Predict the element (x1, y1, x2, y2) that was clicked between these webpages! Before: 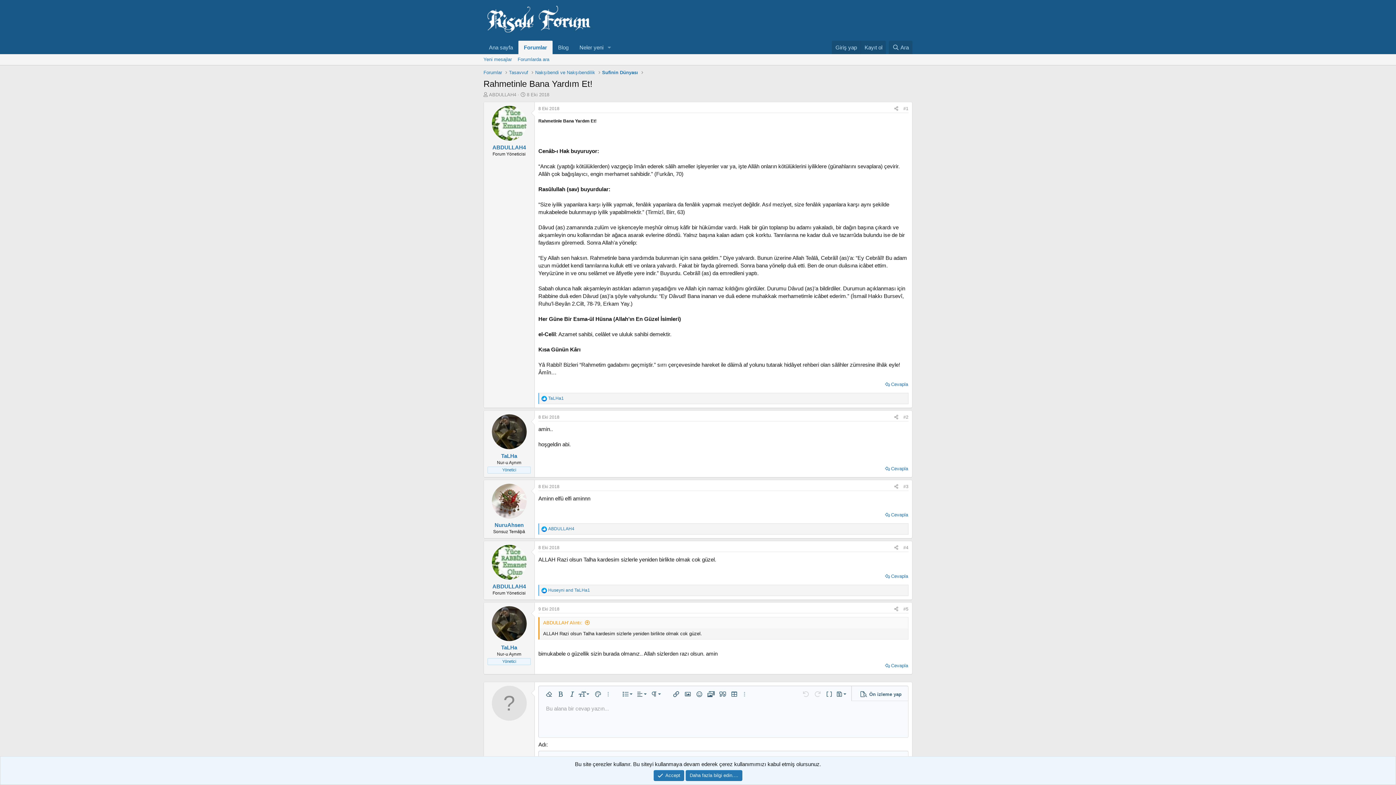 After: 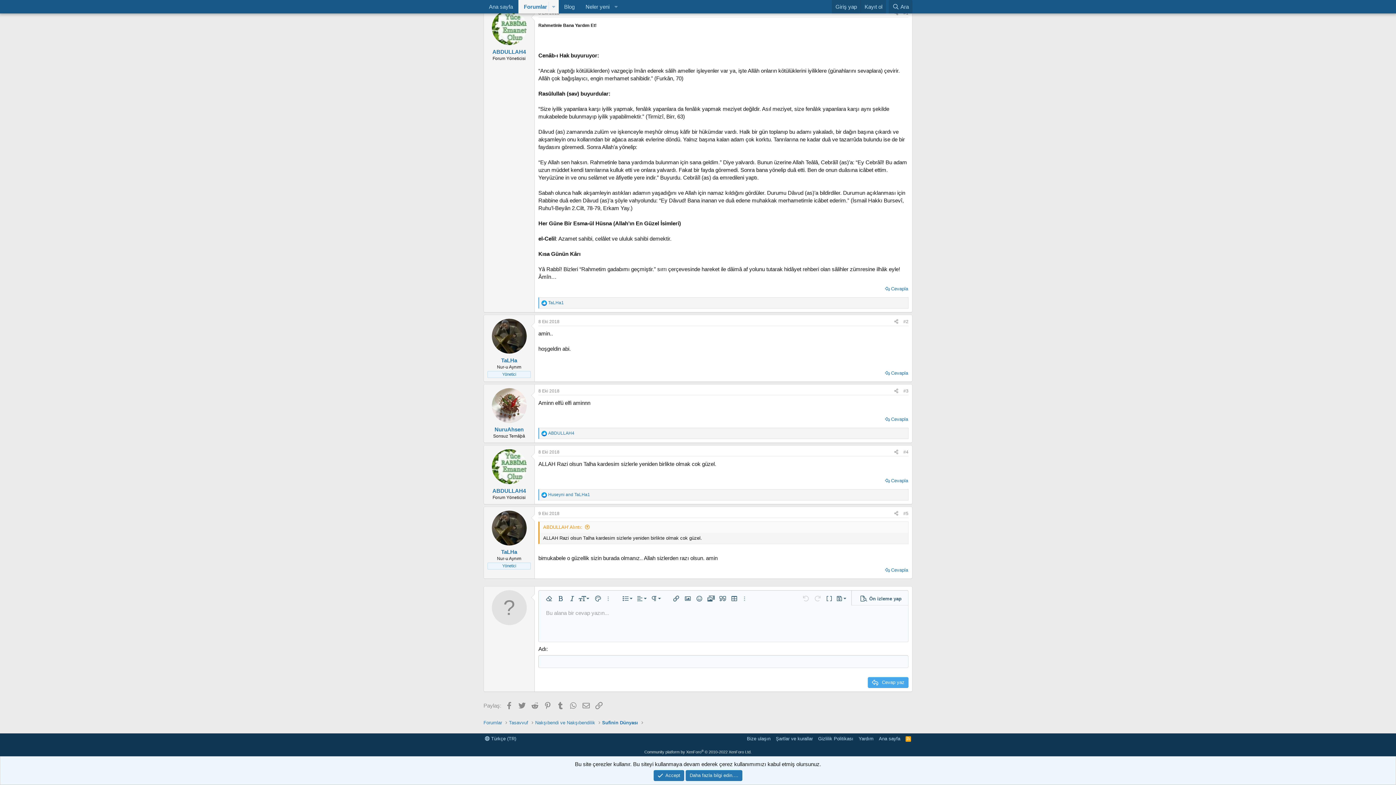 Action: bbox: (903, 414, 908, 420) label: #2